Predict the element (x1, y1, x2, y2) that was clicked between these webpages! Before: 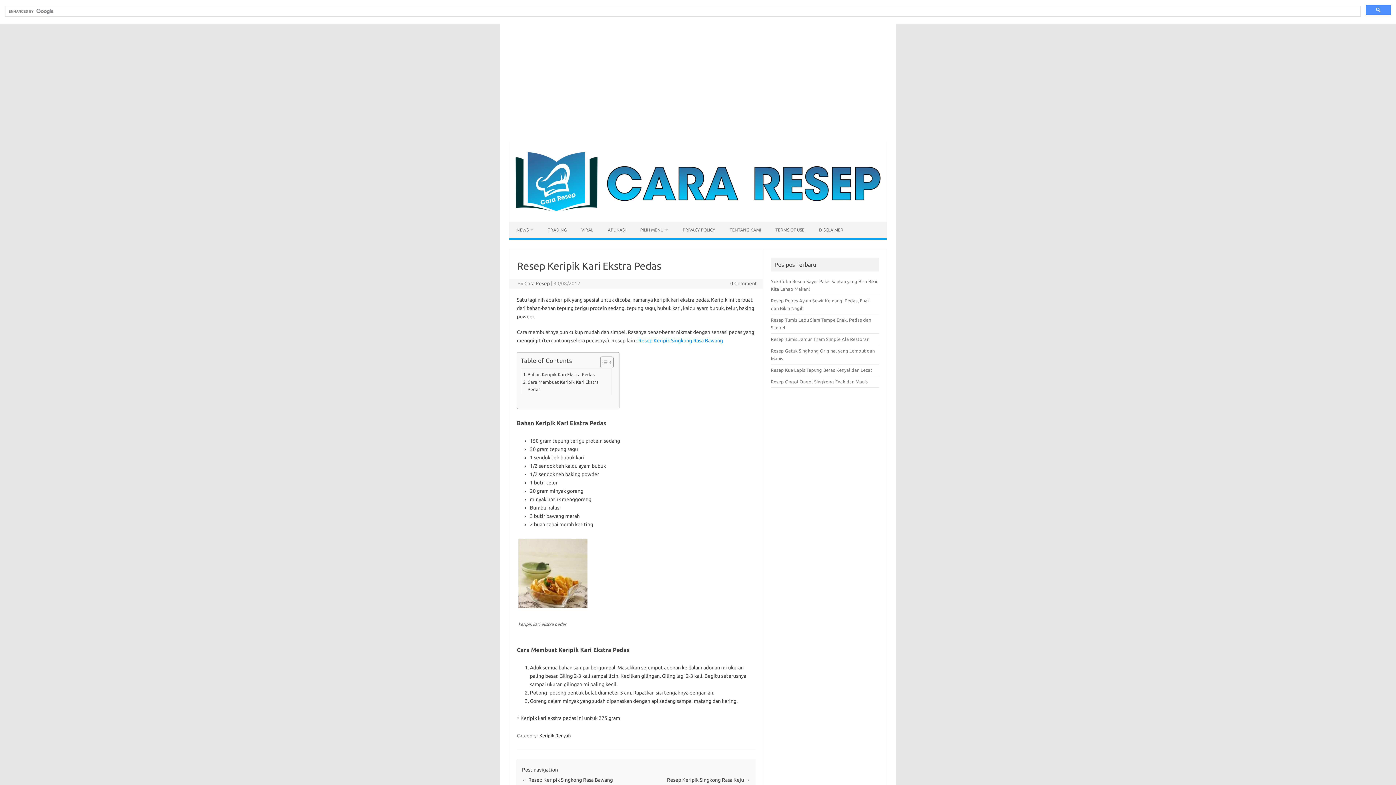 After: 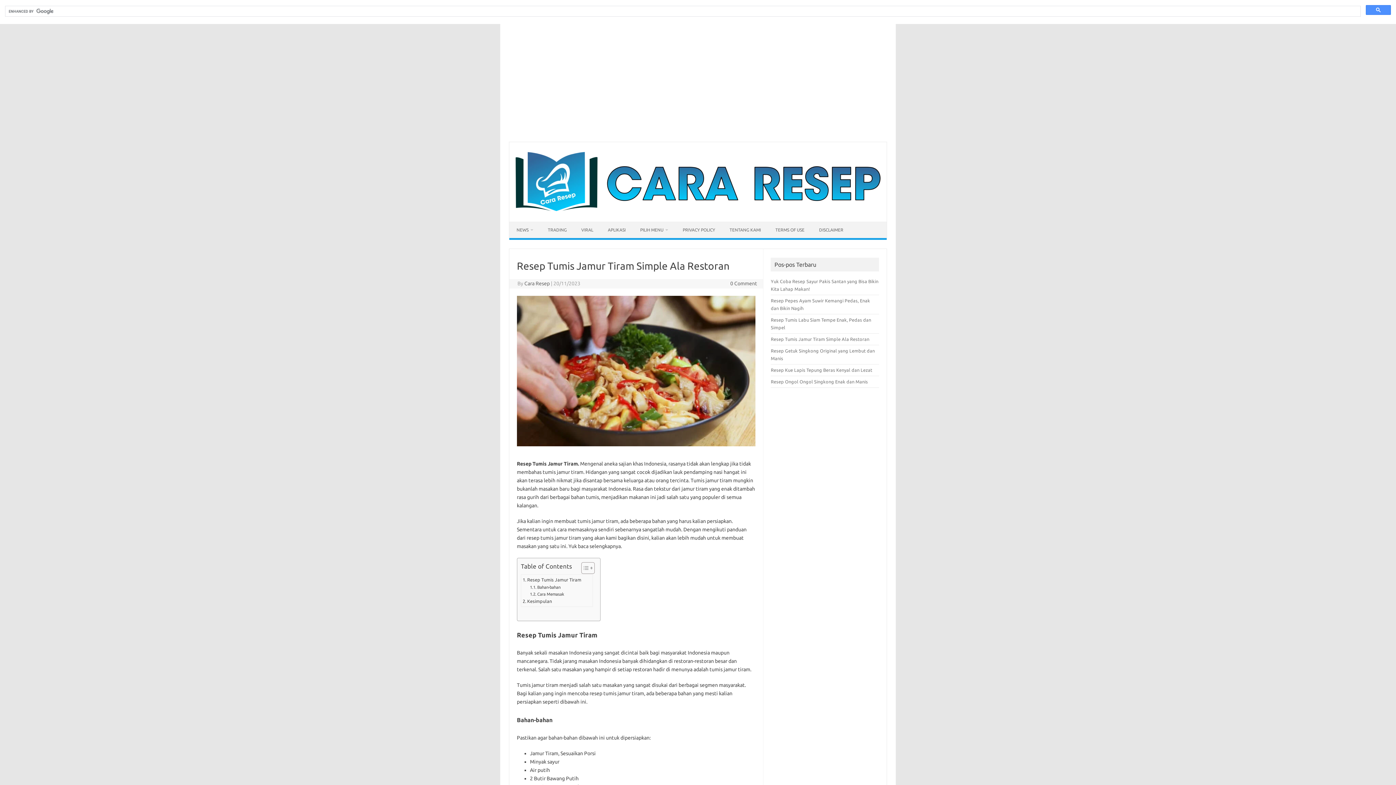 Action: bbox: (771, 336, 869, 341) label: Resep Tumis Jamur Tiram Simple Ala Restoran